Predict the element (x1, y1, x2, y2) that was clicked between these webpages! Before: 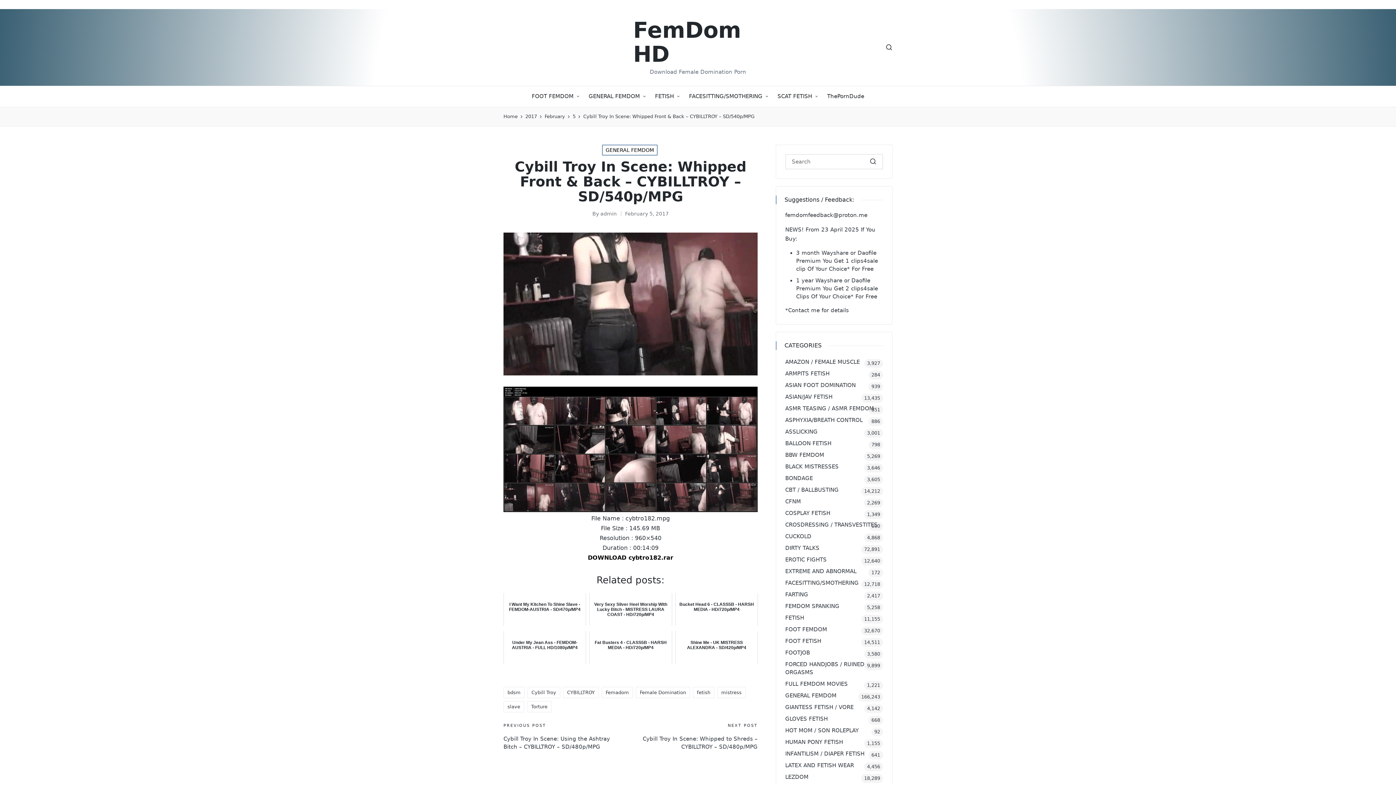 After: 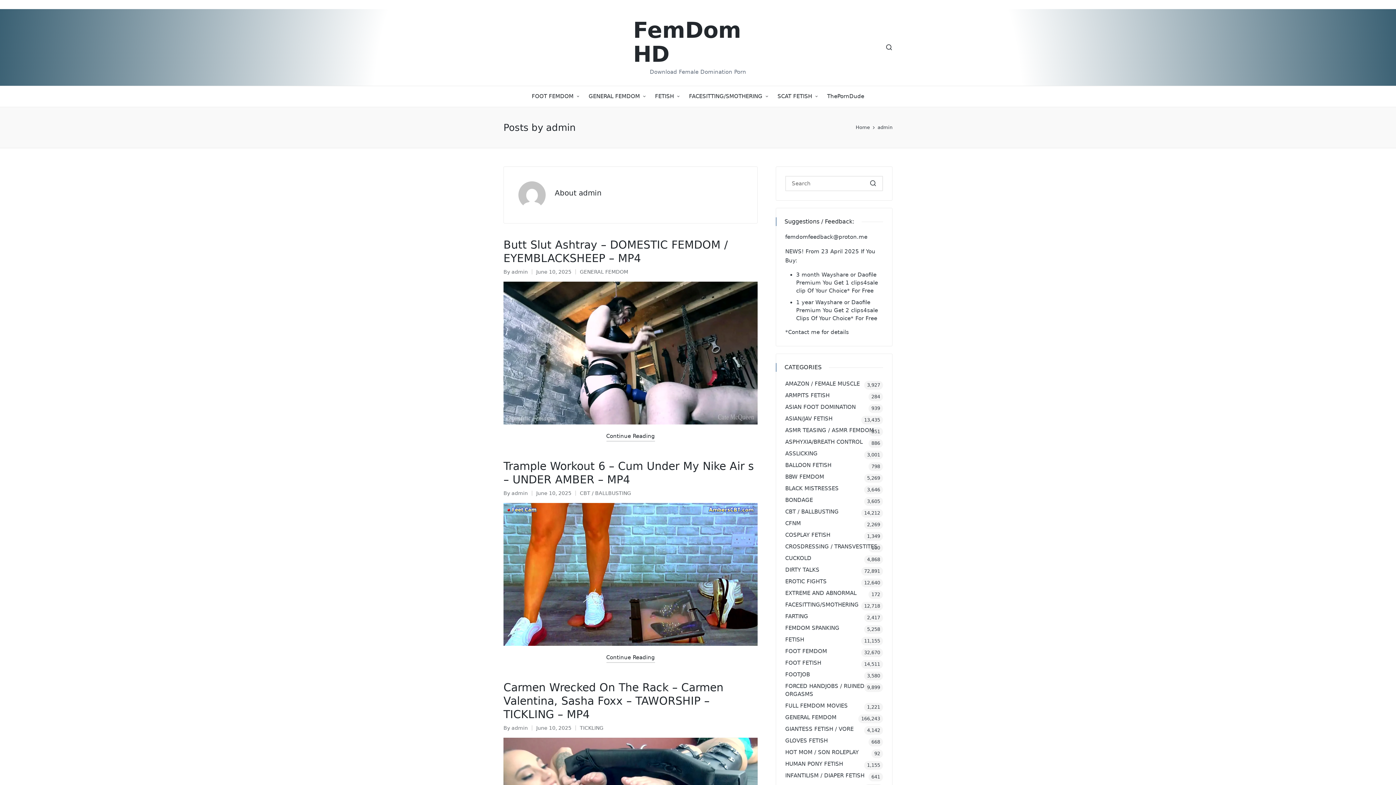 Action: bbox: (600, 210, 616, 216) label: admin